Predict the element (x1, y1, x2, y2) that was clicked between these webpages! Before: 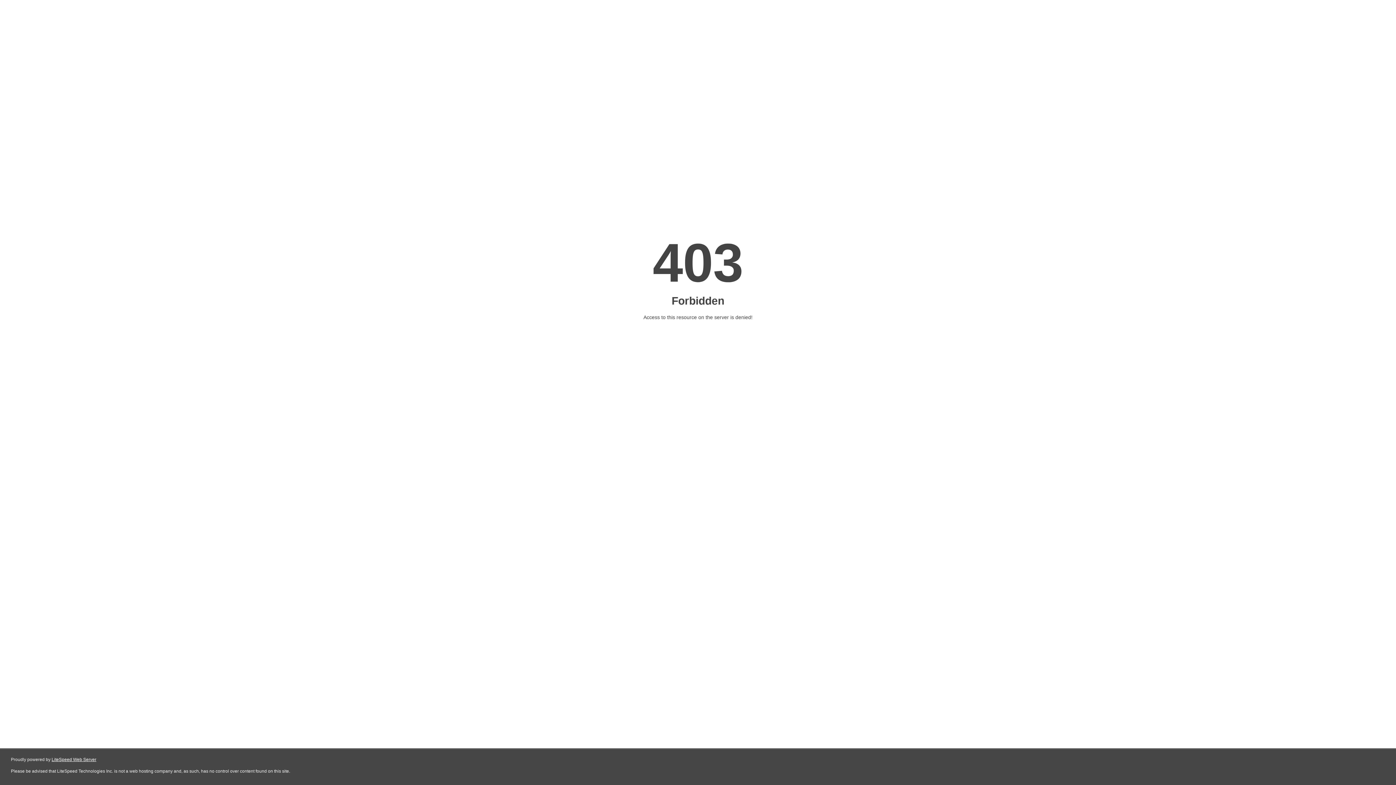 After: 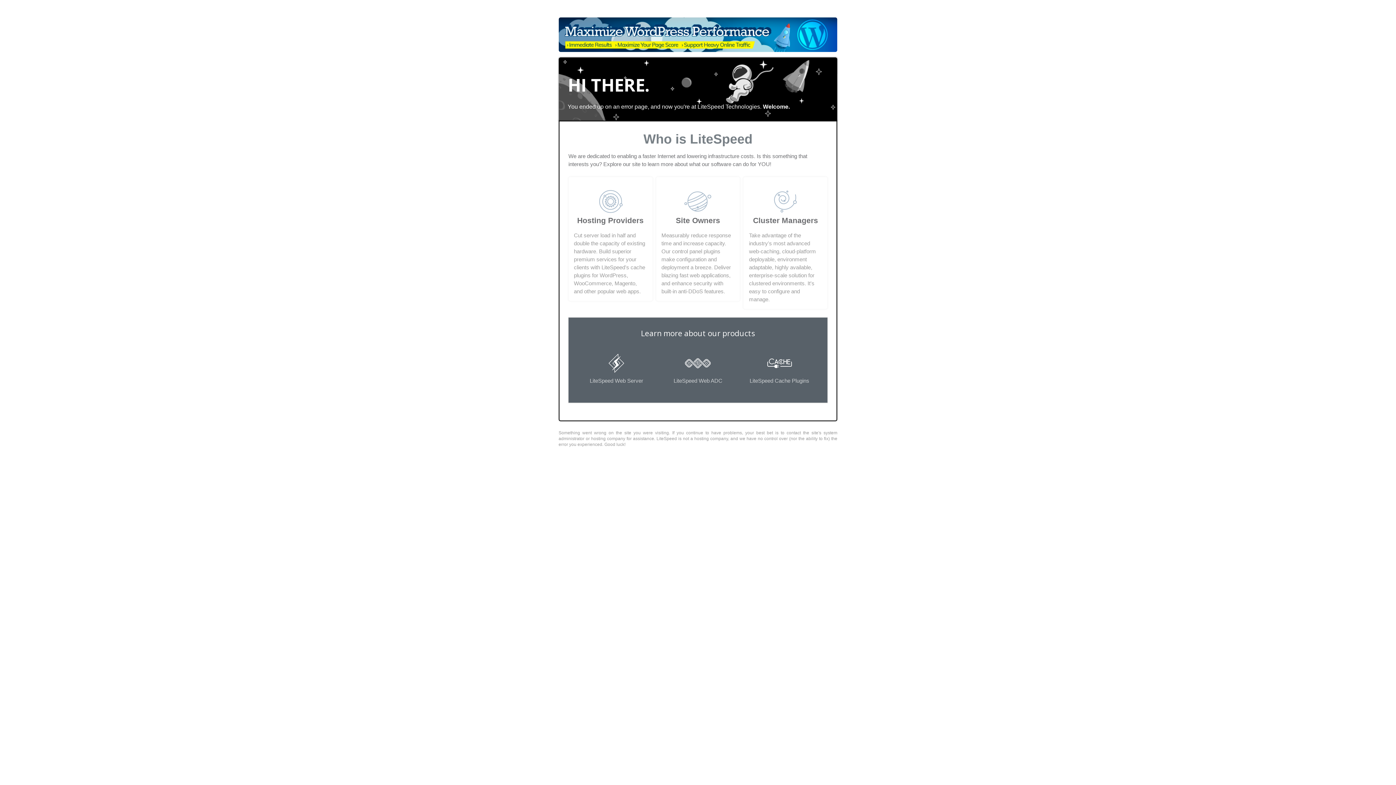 Action: label: LiteSpeed Web Server bbox: (51, 757, 96, 762)